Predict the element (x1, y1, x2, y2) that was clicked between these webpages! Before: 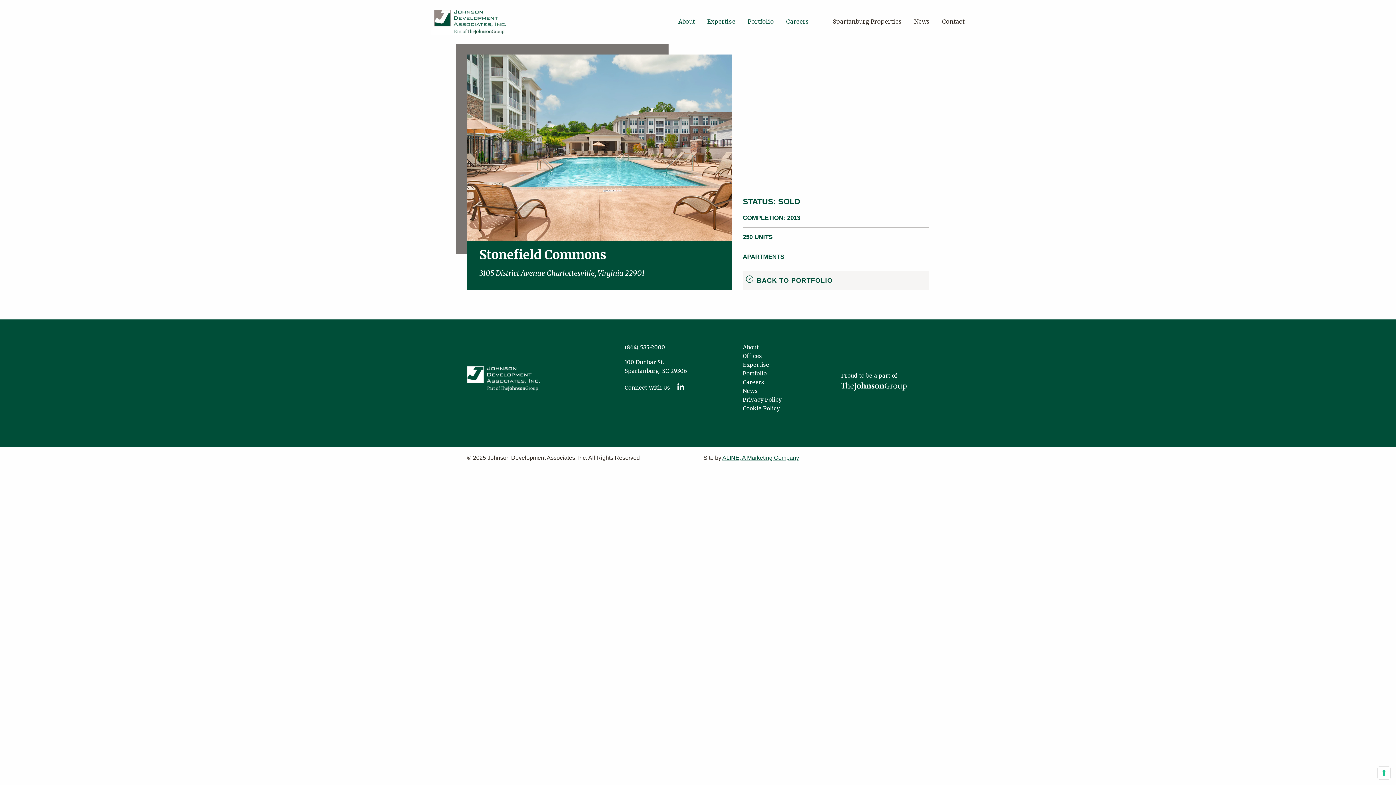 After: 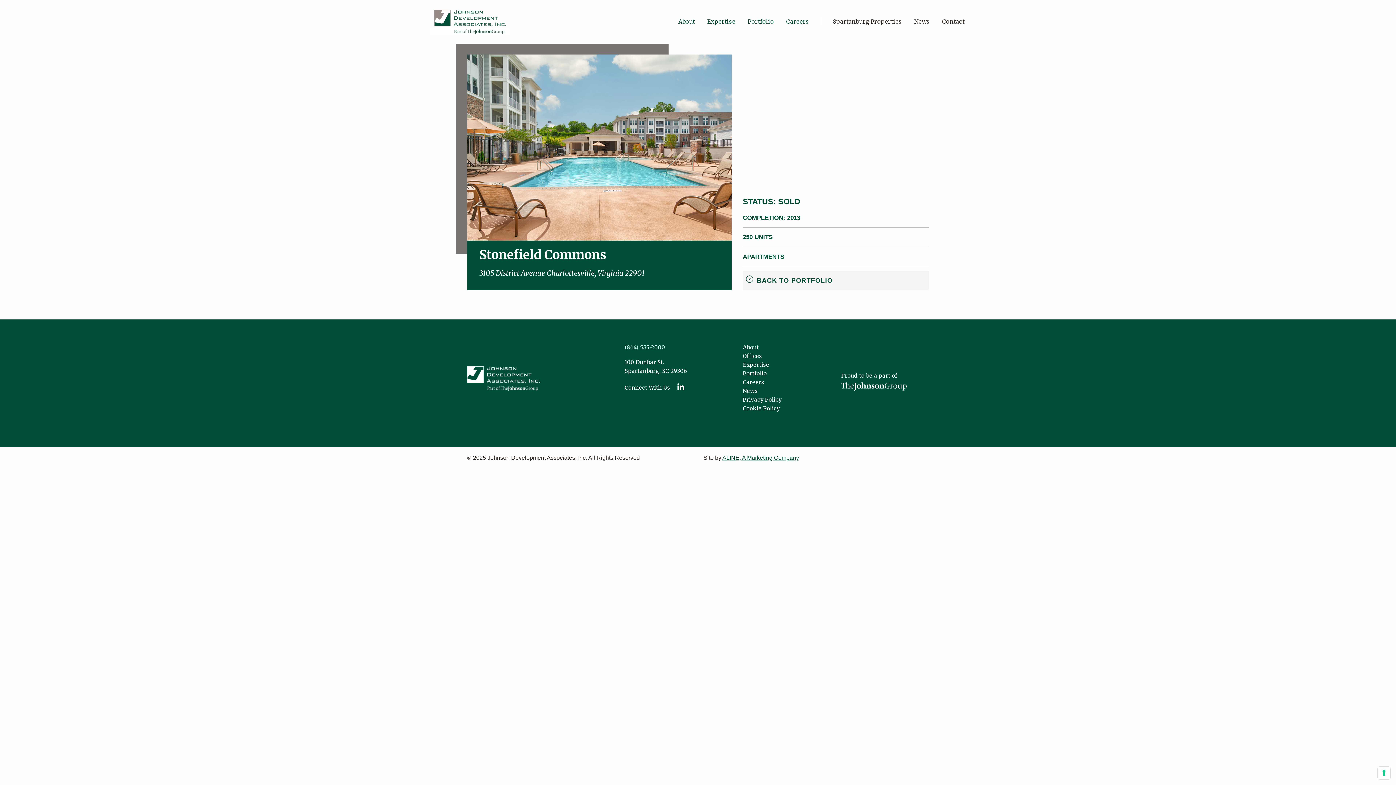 Action: bbox: (624, 343, 665, 350) label: (864) 585-2000